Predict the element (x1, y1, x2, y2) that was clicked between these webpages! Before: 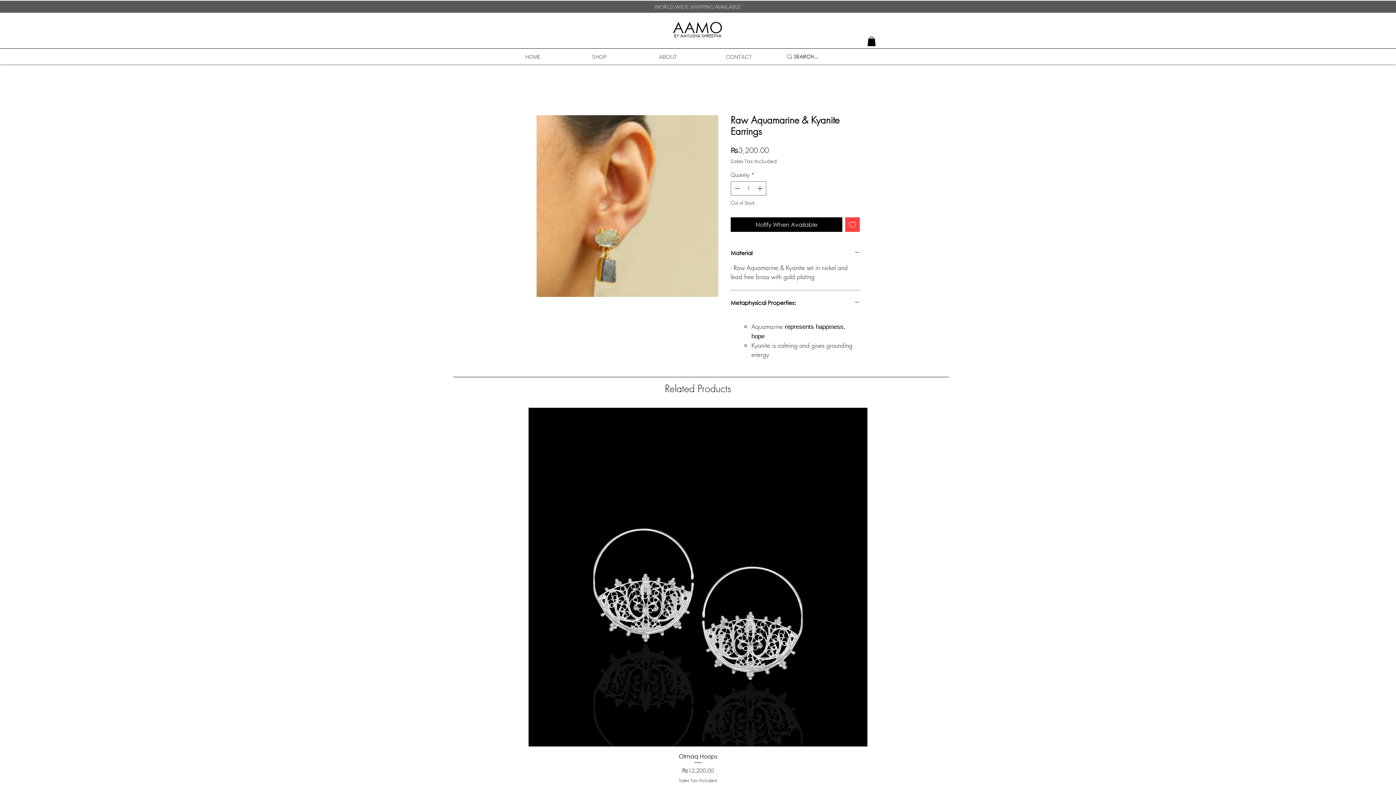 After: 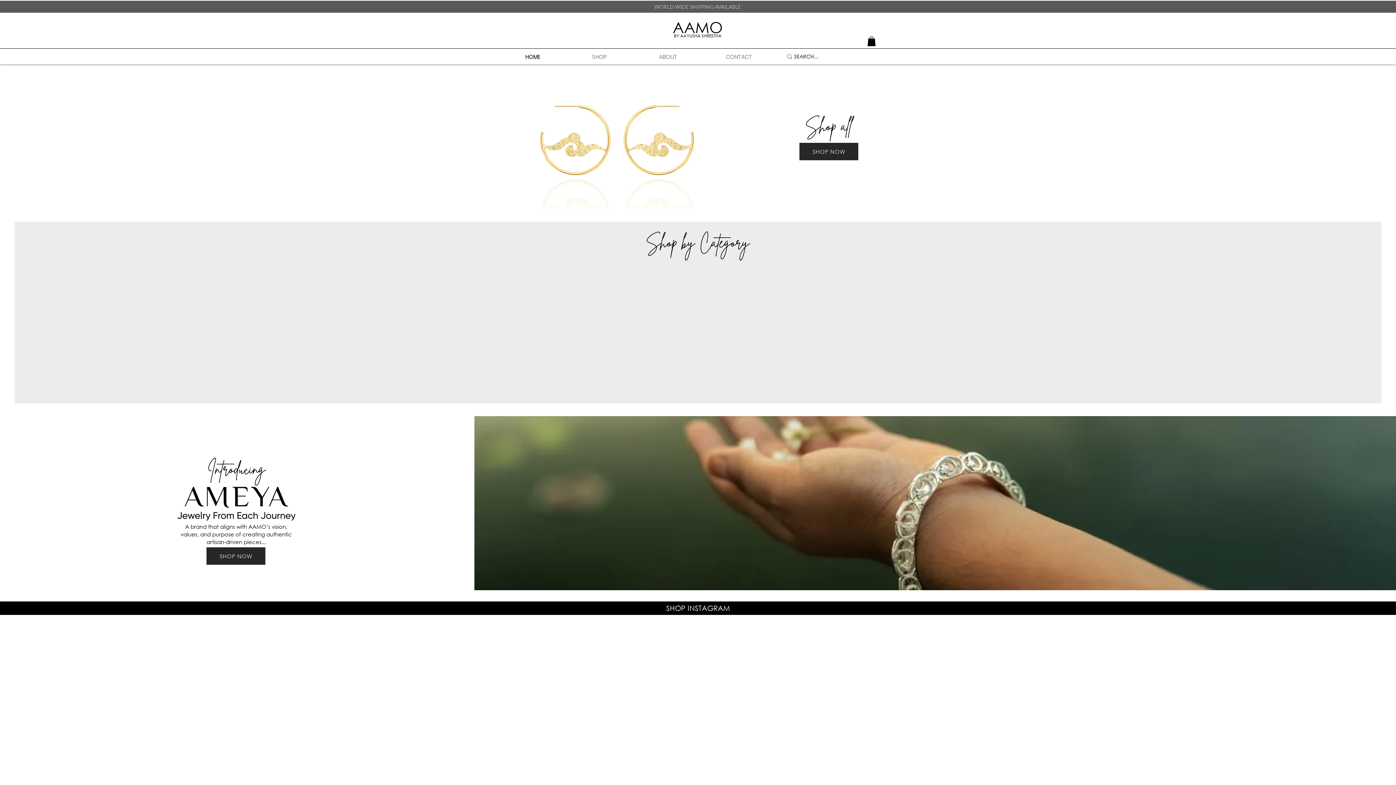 Action: label: AAMO bbox: (672, 17, 723, 36)